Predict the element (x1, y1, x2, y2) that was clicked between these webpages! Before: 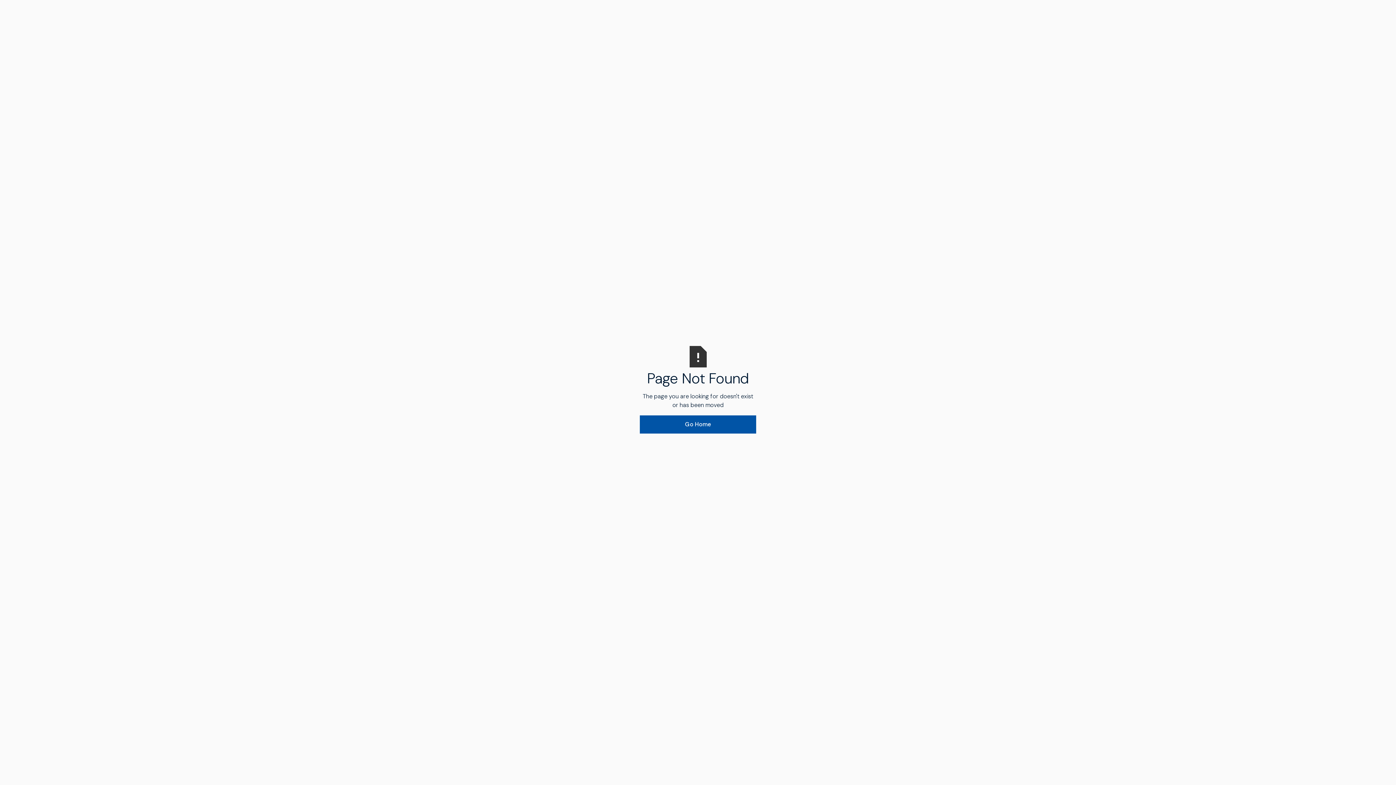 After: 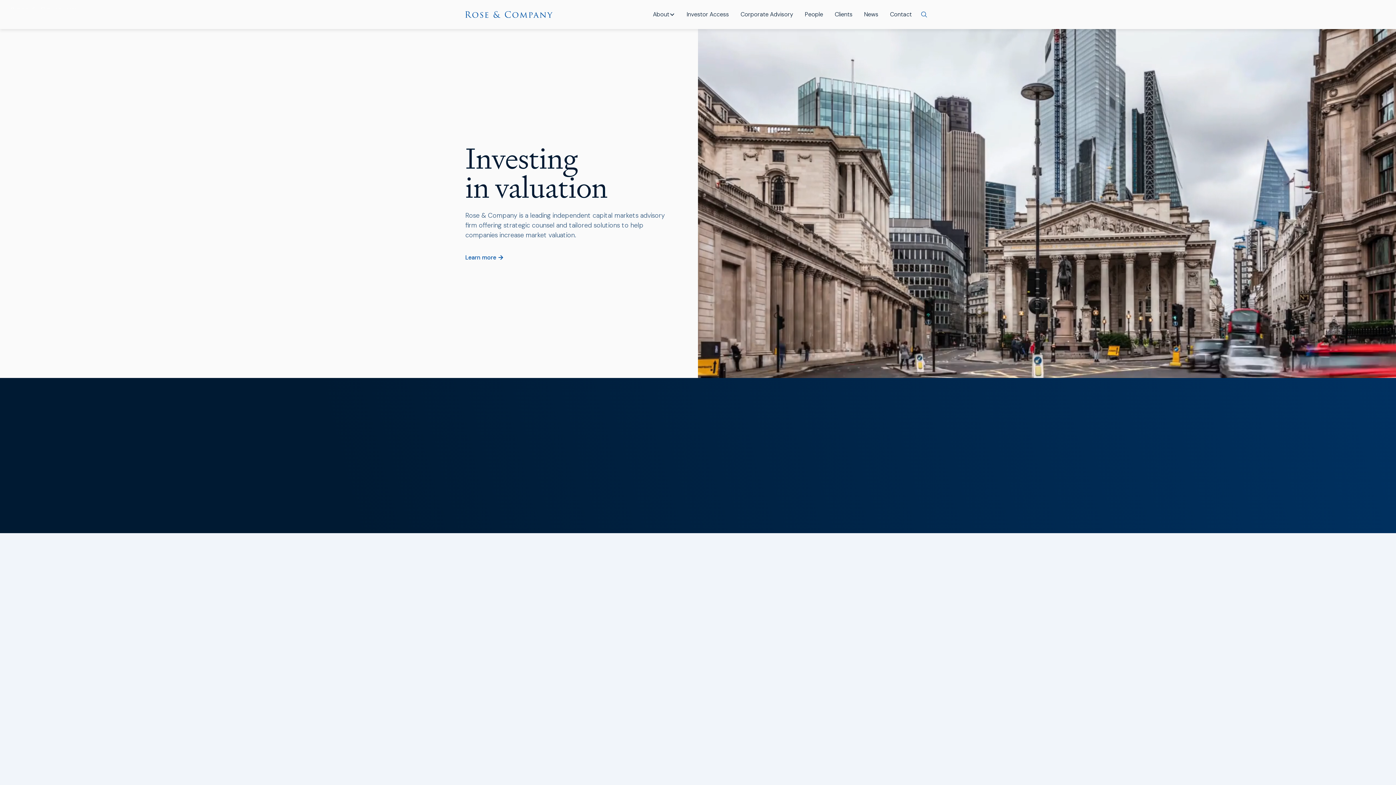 Action: label: Go Home bbox: (640, 415, 756, 433)